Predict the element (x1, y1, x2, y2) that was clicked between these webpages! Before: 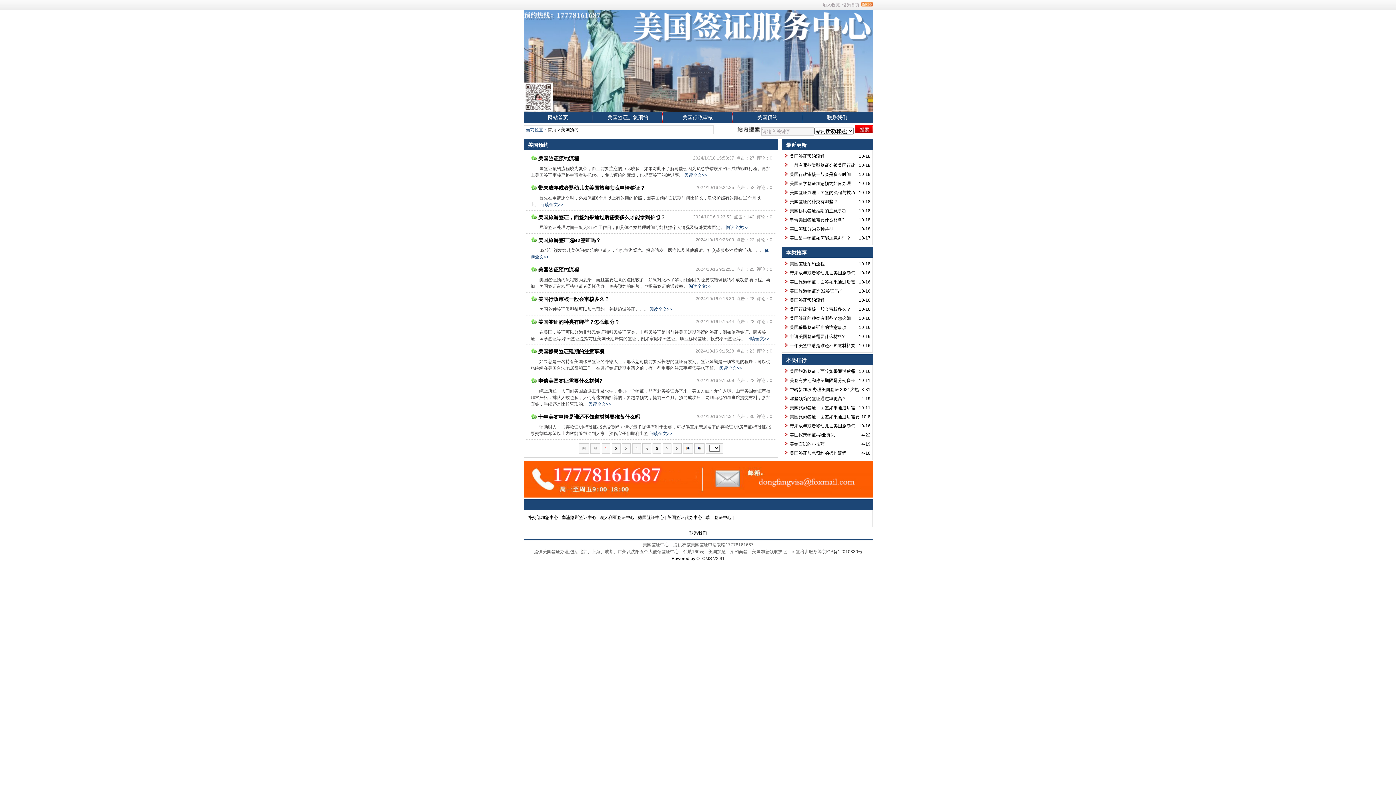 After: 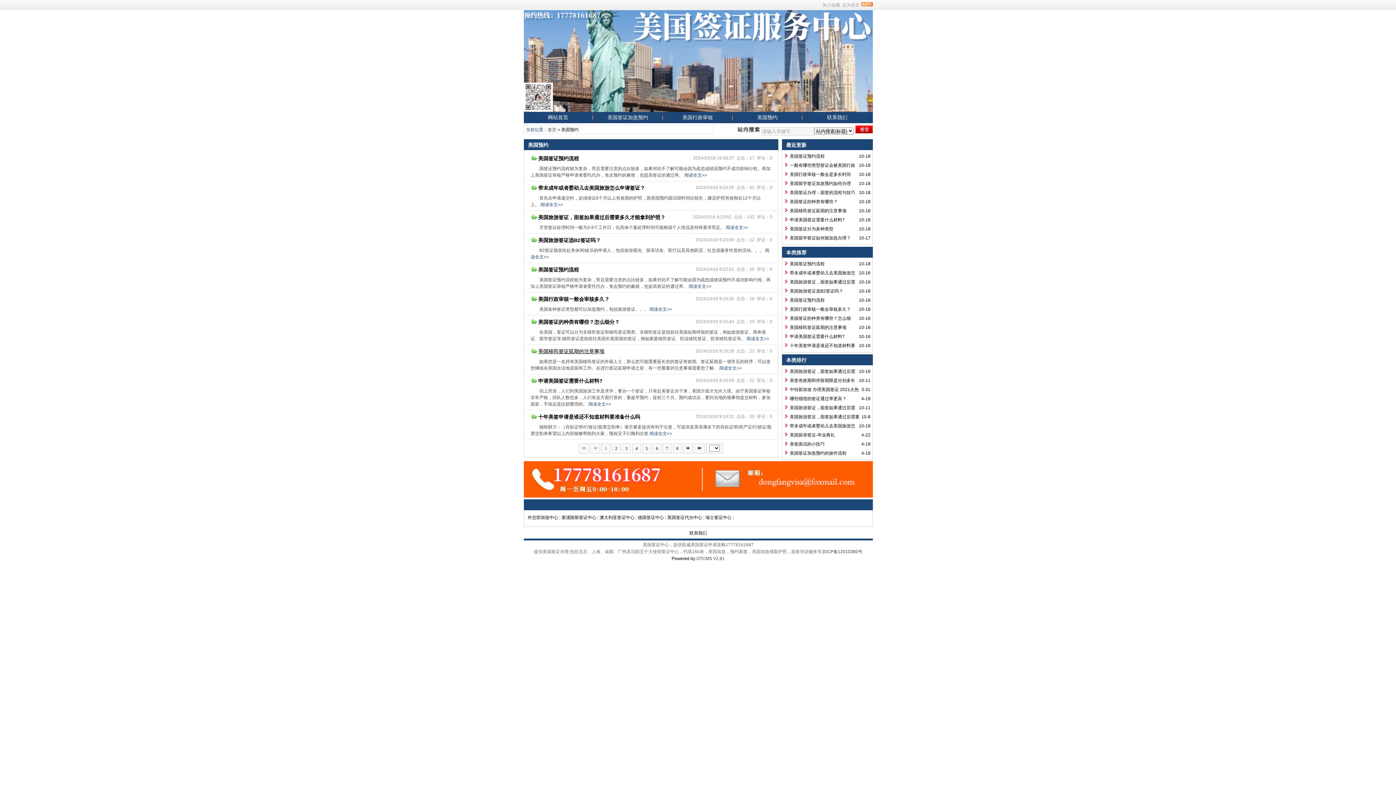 Action: bbox: (530, 348, 604, 354) label: 美国移民签证延期的注意事项